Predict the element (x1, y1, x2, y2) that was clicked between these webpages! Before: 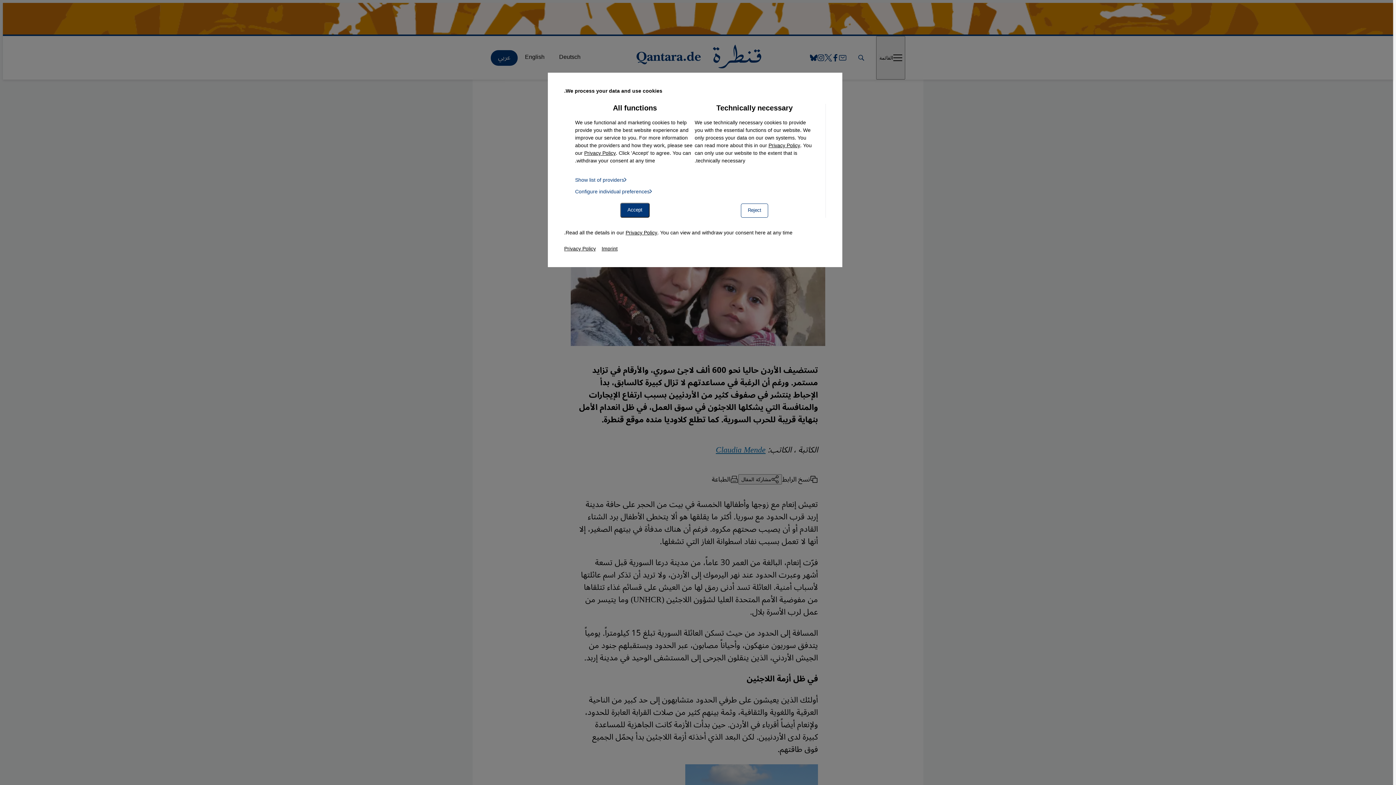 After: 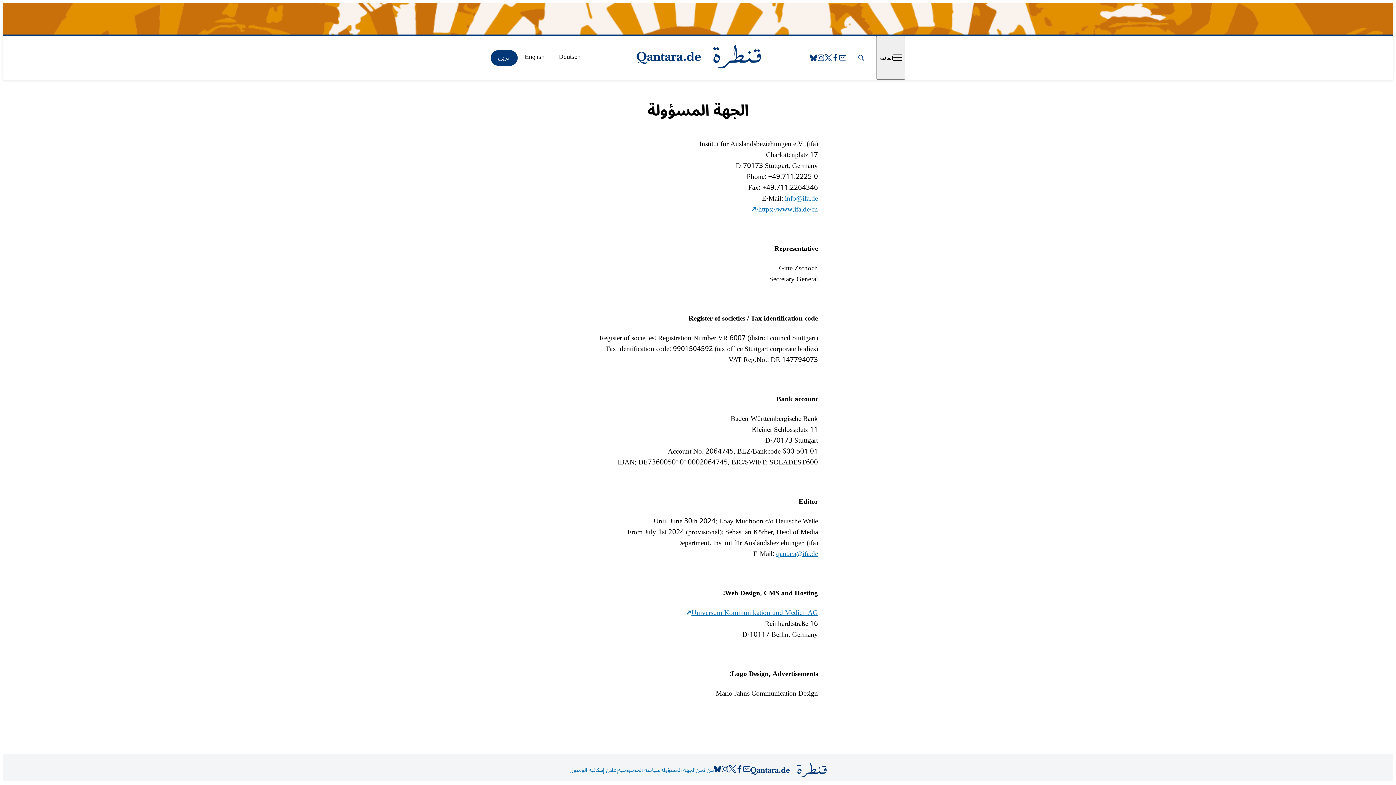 Action: label: Imprint bbox: (601, 243, 617, 254)